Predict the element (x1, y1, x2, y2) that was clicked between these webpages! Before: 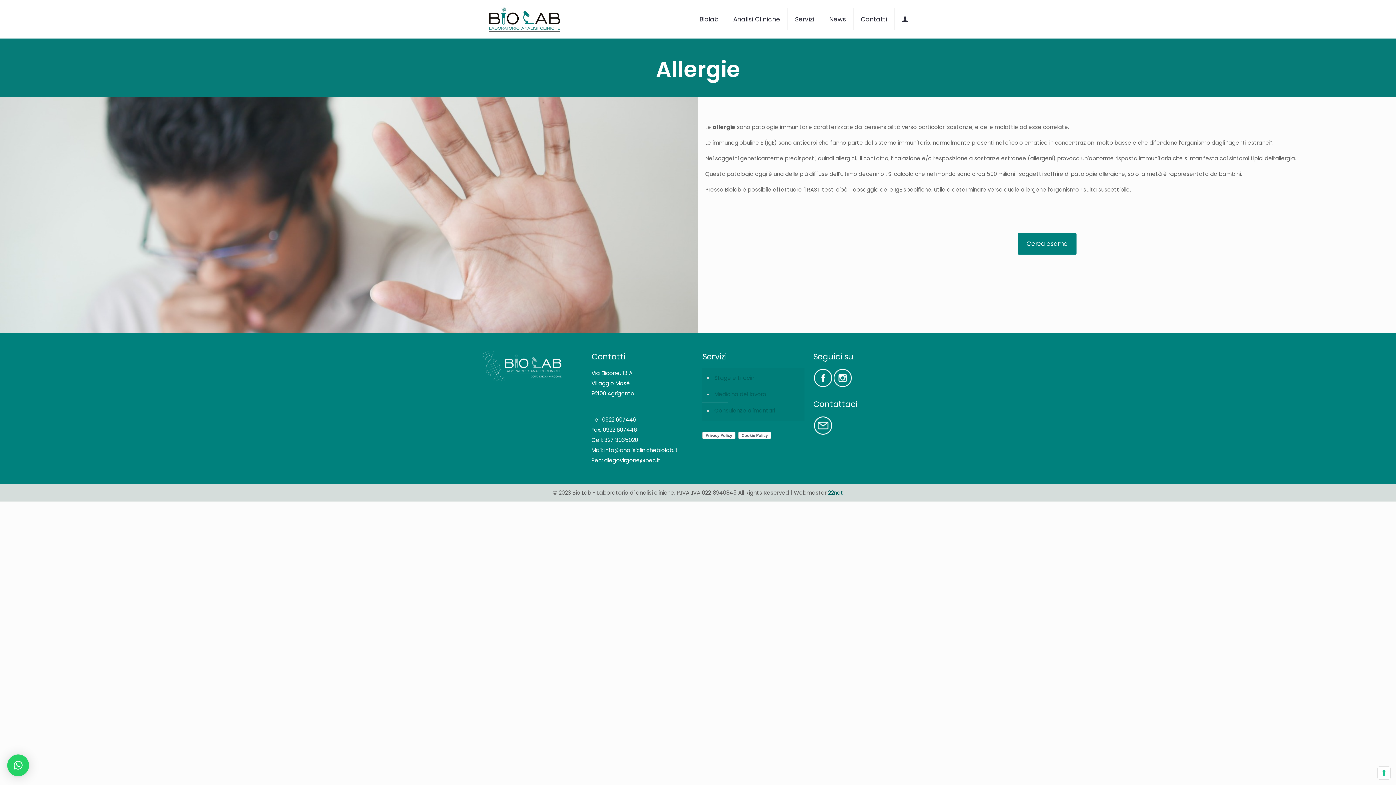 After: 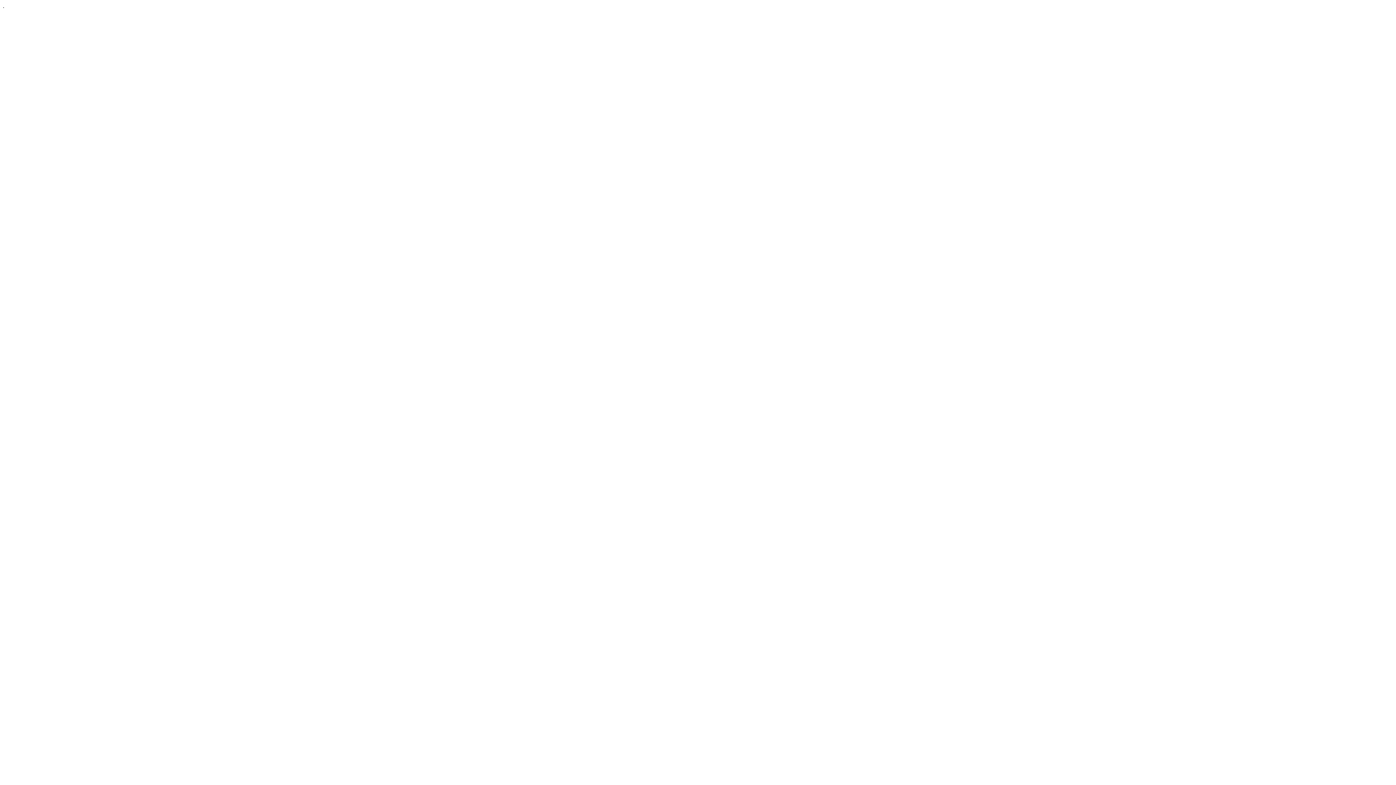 Action: label: 22net bbox: (828, 489, 843, 496)